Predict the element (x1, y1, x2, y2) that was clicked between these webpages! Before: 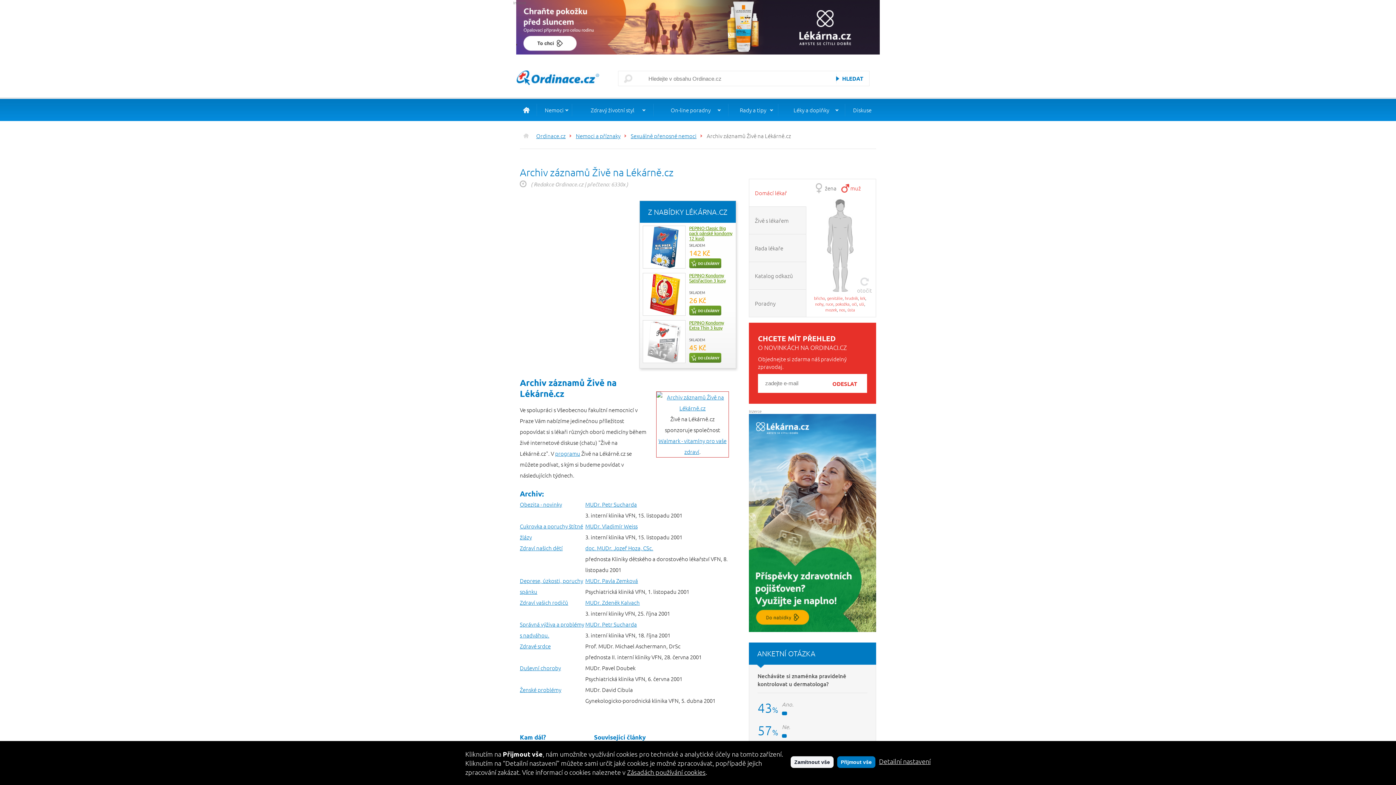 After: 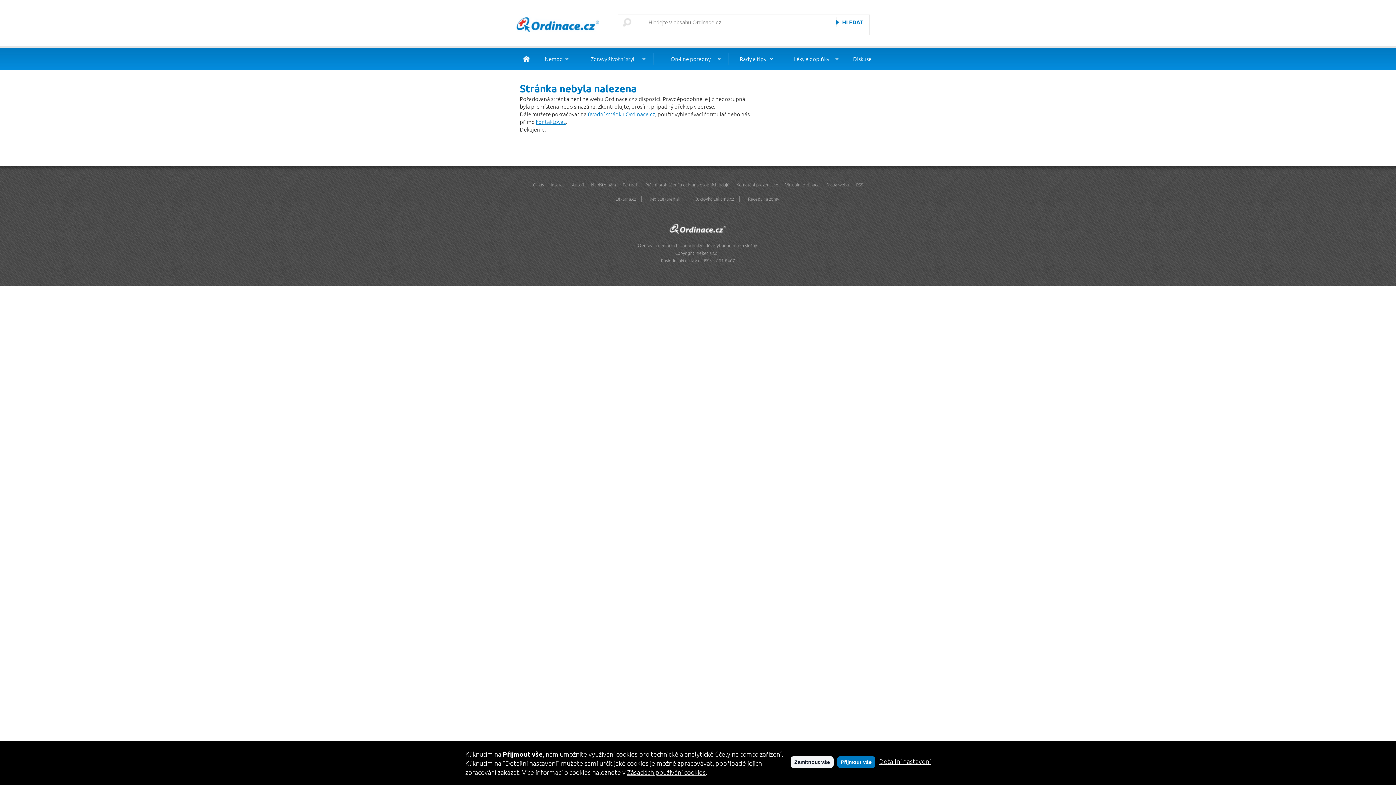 Action: bbox: (585, 544, 653, 552) label: doc. MUDr. Jozef Hoza, CSc.